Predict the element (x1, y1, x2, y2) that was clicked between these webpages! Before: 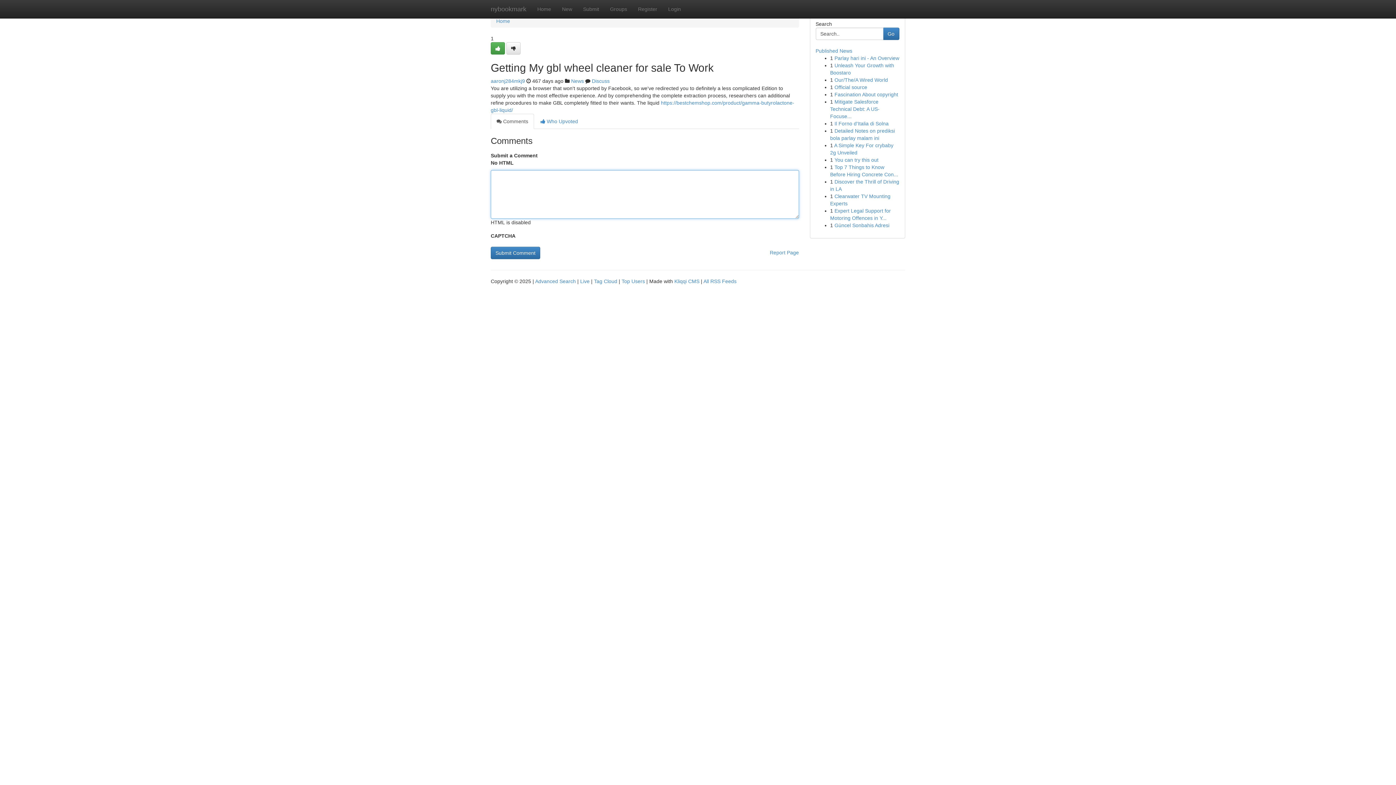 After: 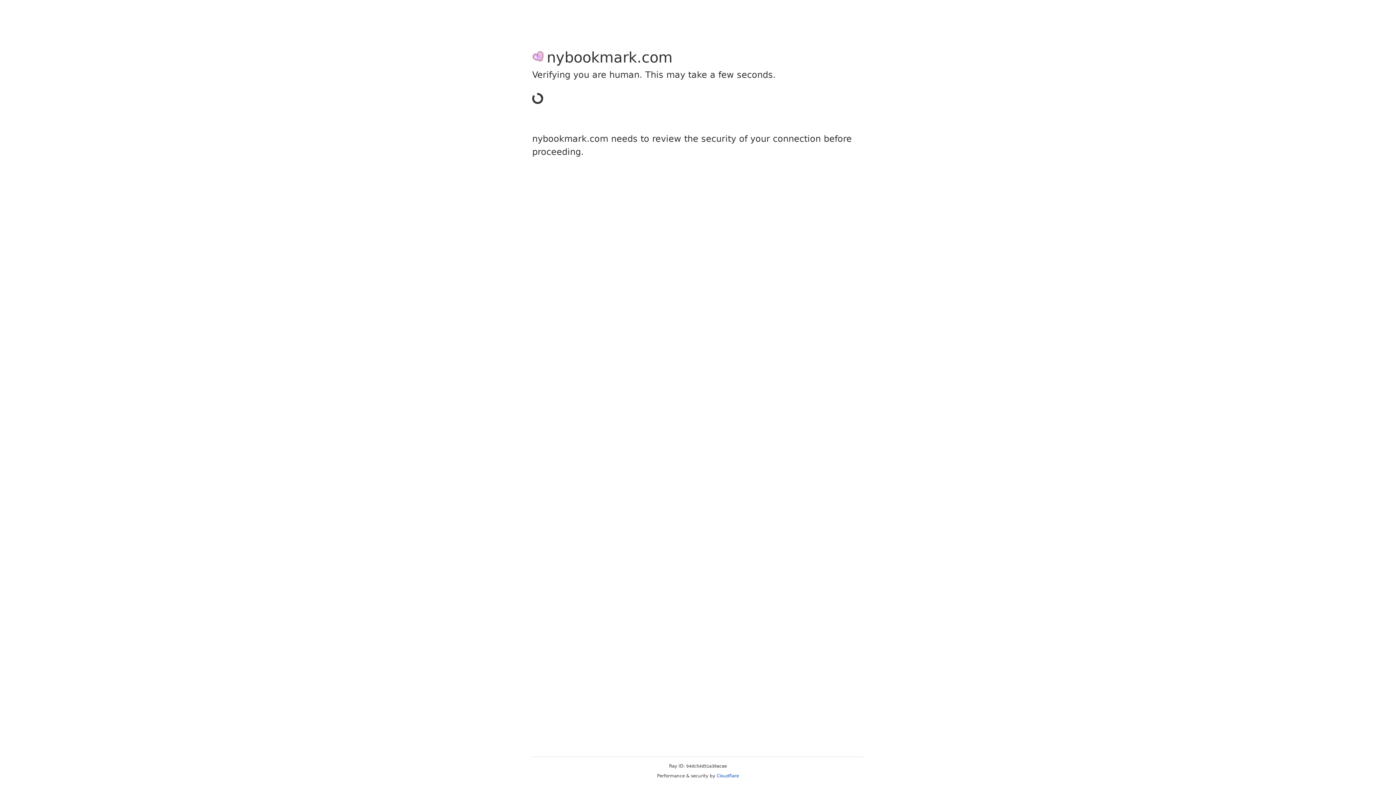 Action: bbox: (490, 42, 505, 54)